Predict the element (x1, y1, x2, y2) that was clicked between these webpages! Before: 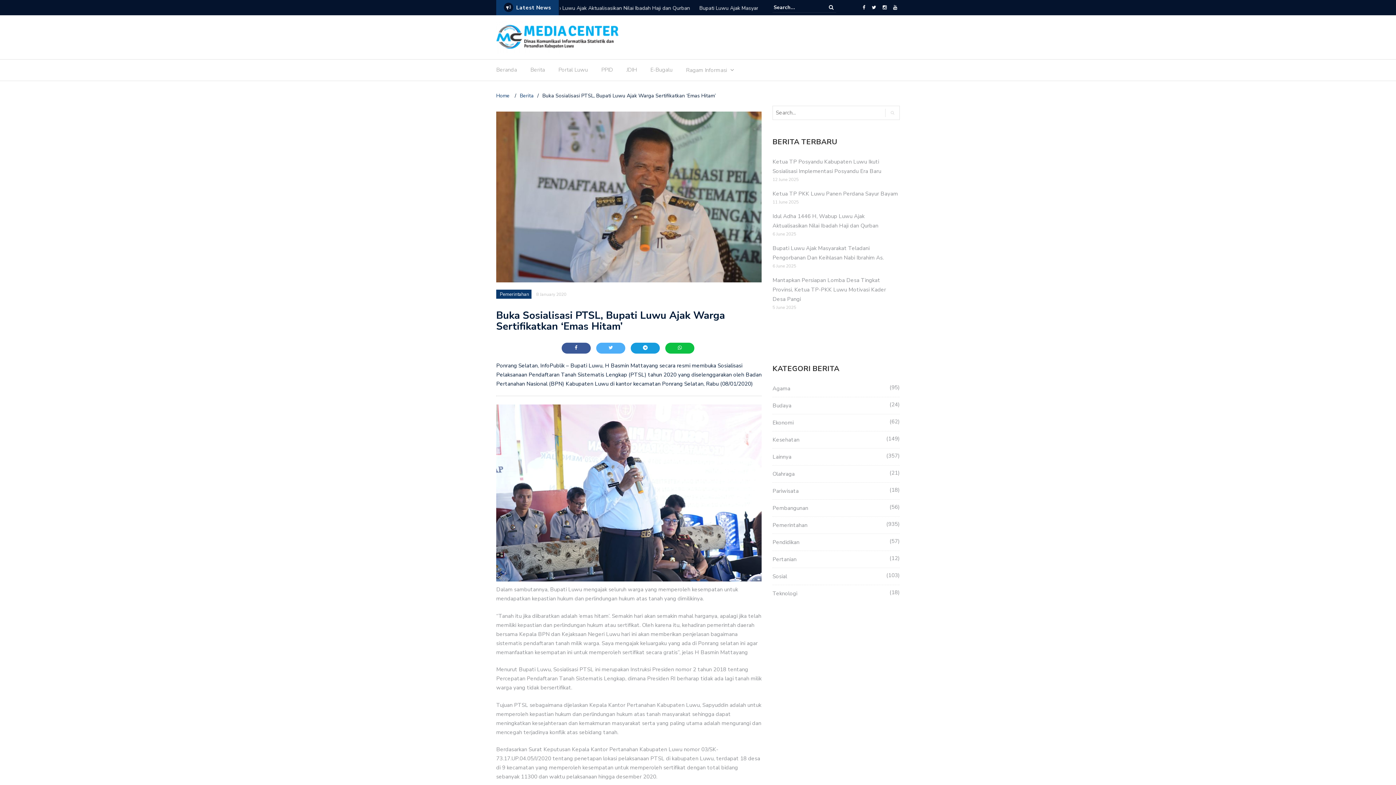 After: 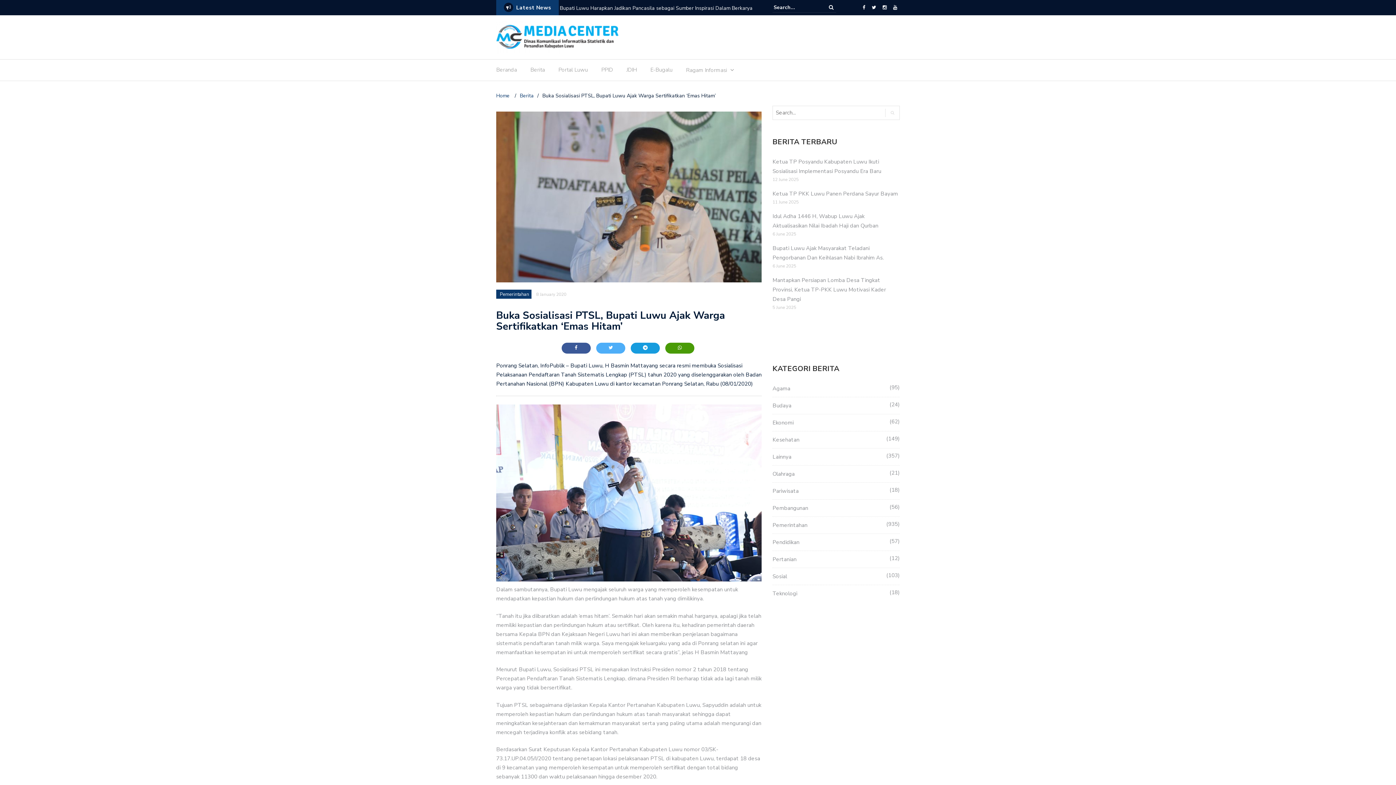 Action: bbox: (665, 343, 694, 353)